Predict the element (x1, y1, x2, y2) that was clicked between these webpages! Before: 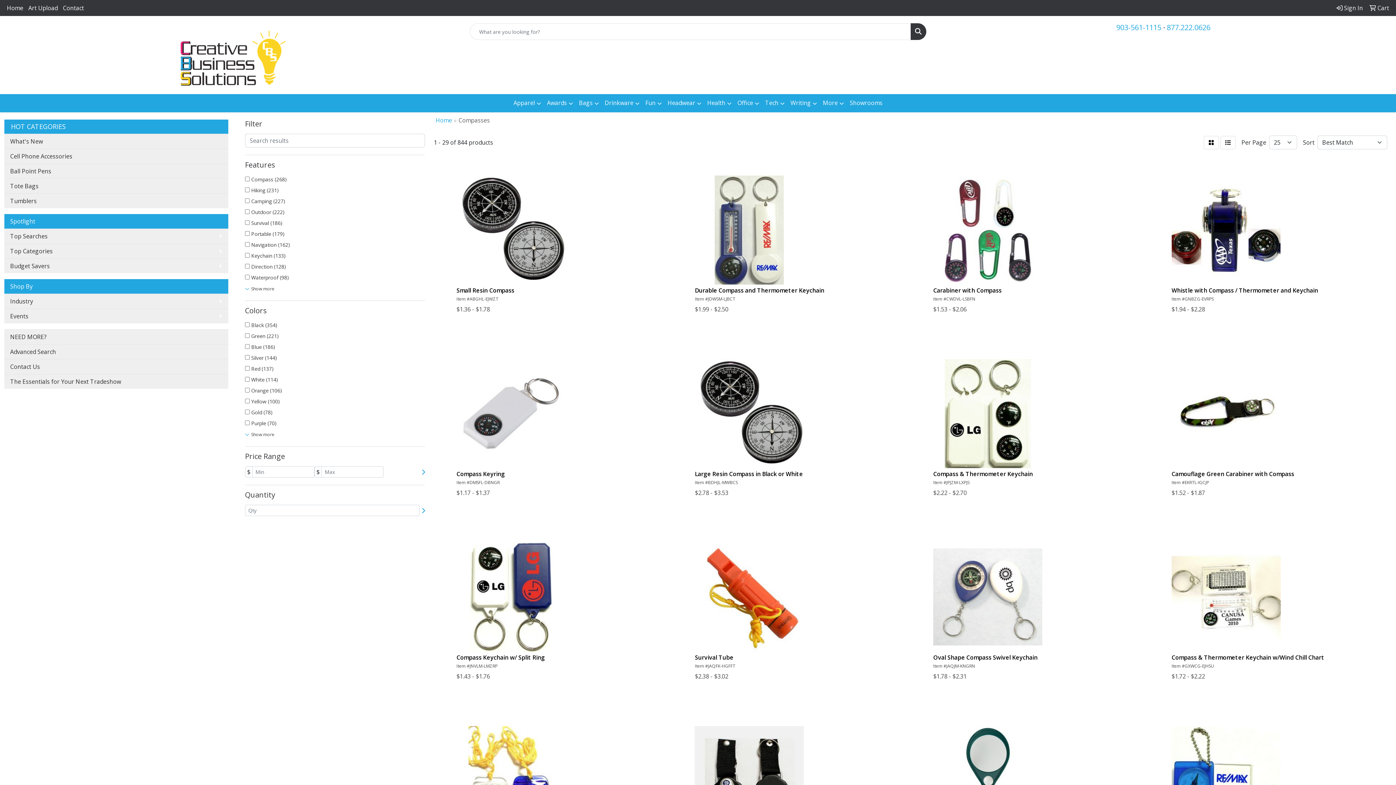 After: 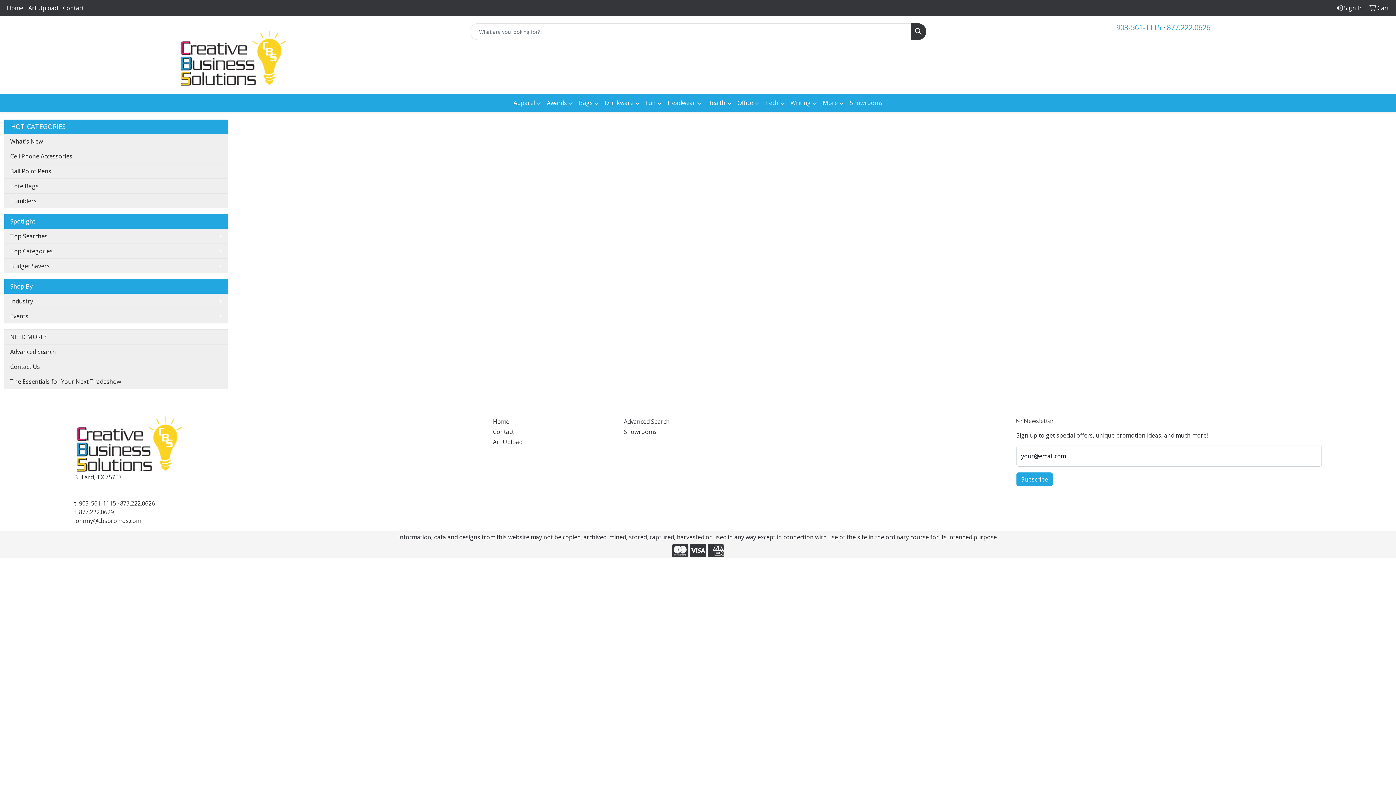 Action: label: Advanced Search bbox: (4, 344, 228, 359)